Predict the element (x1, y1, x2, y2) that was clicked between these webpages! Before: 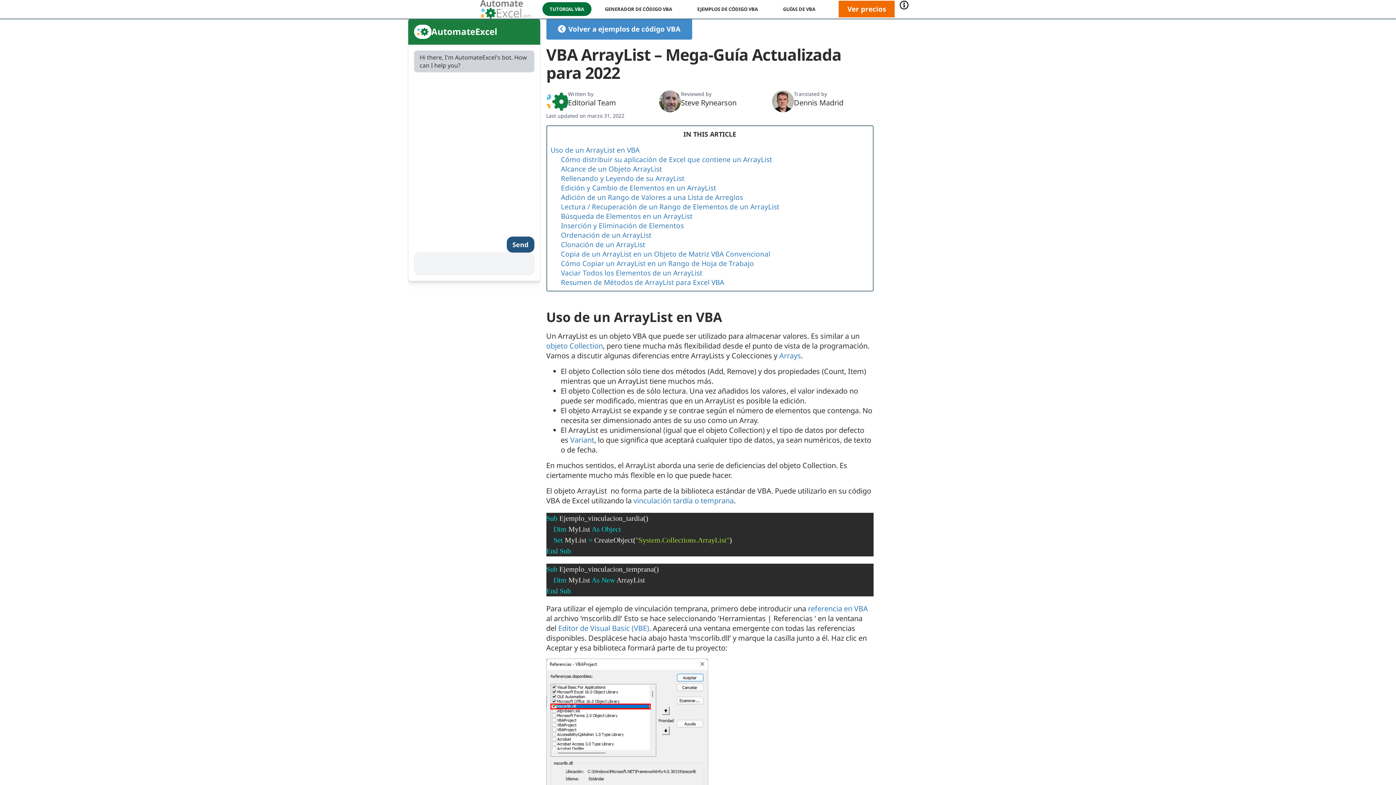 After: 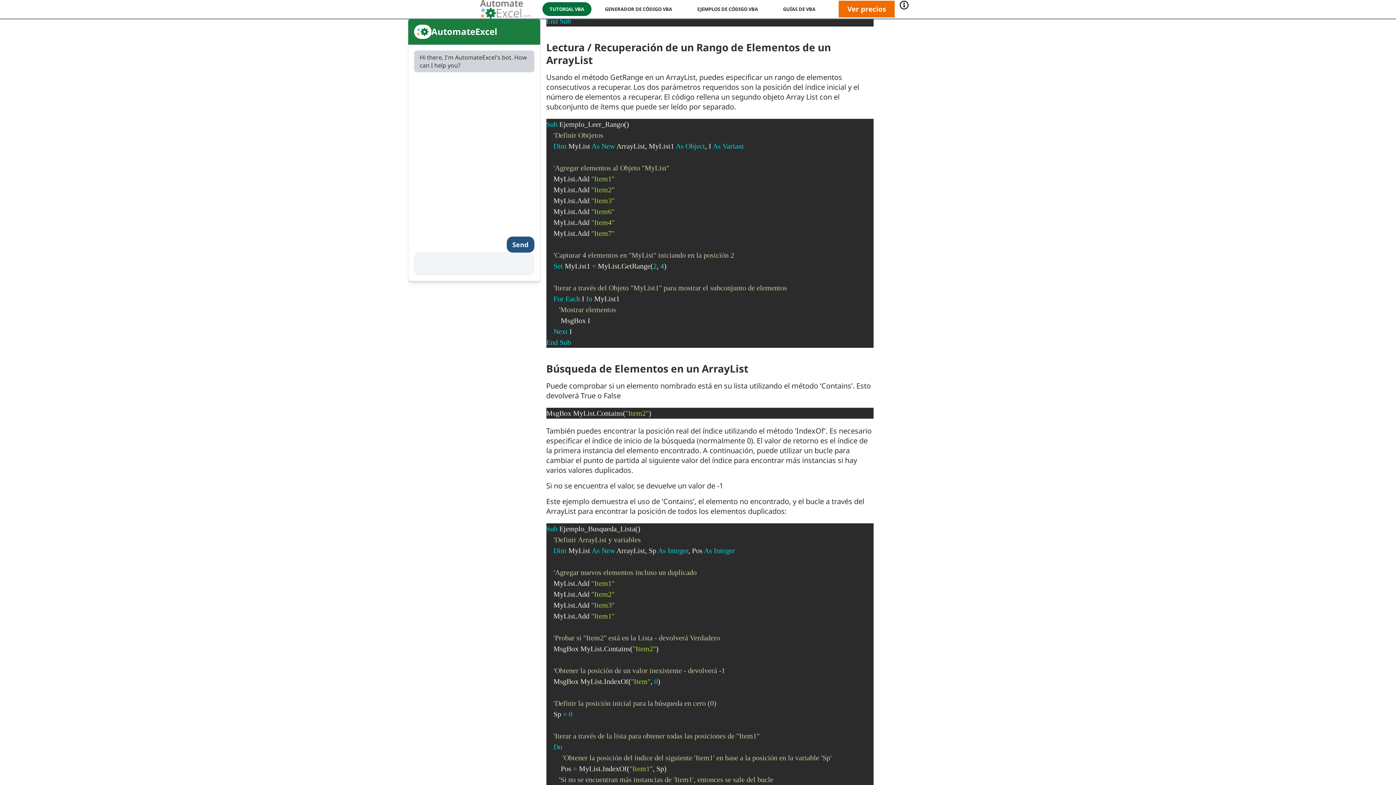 Action: bbox: (561, 202, 779, 211) label: Lectura / Recuperación de un Rango de Elementos de un ArrayList